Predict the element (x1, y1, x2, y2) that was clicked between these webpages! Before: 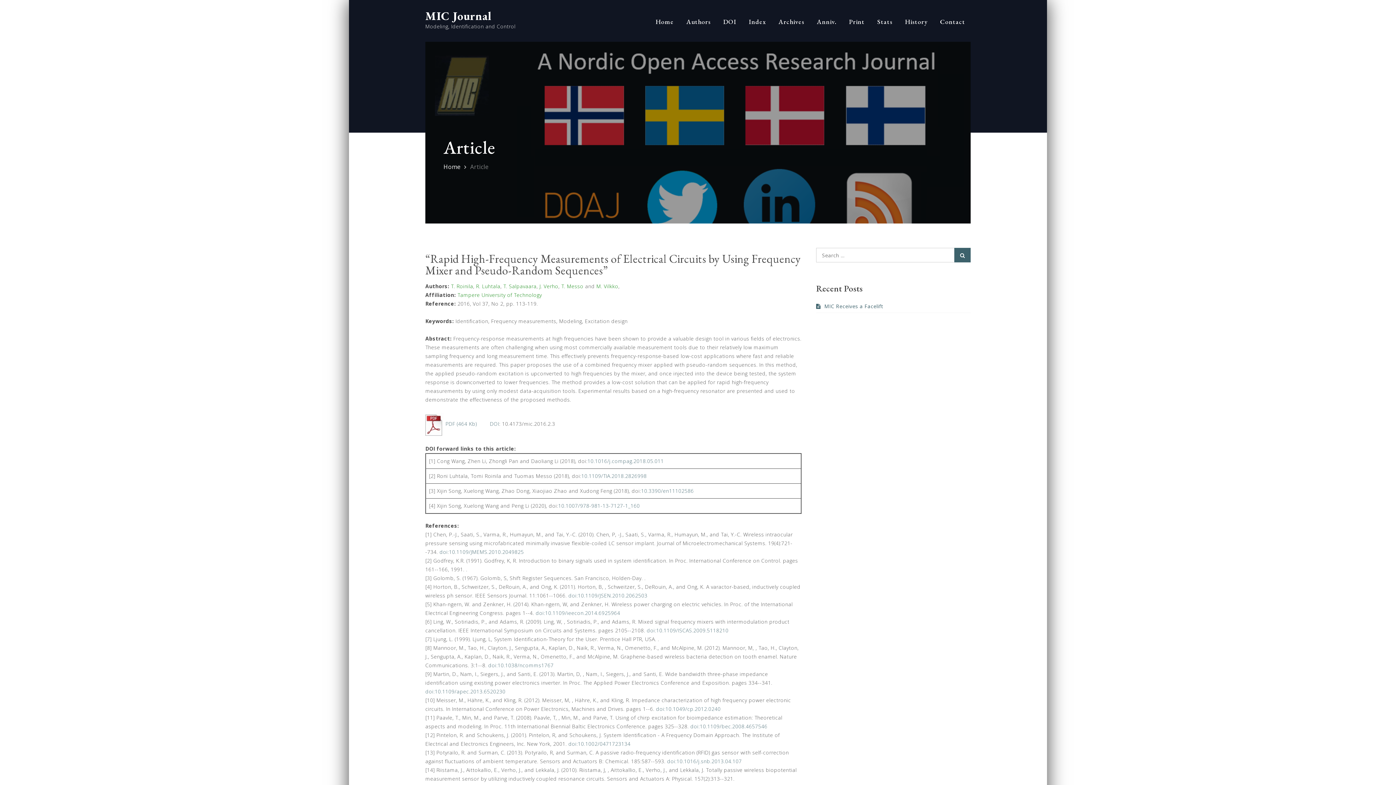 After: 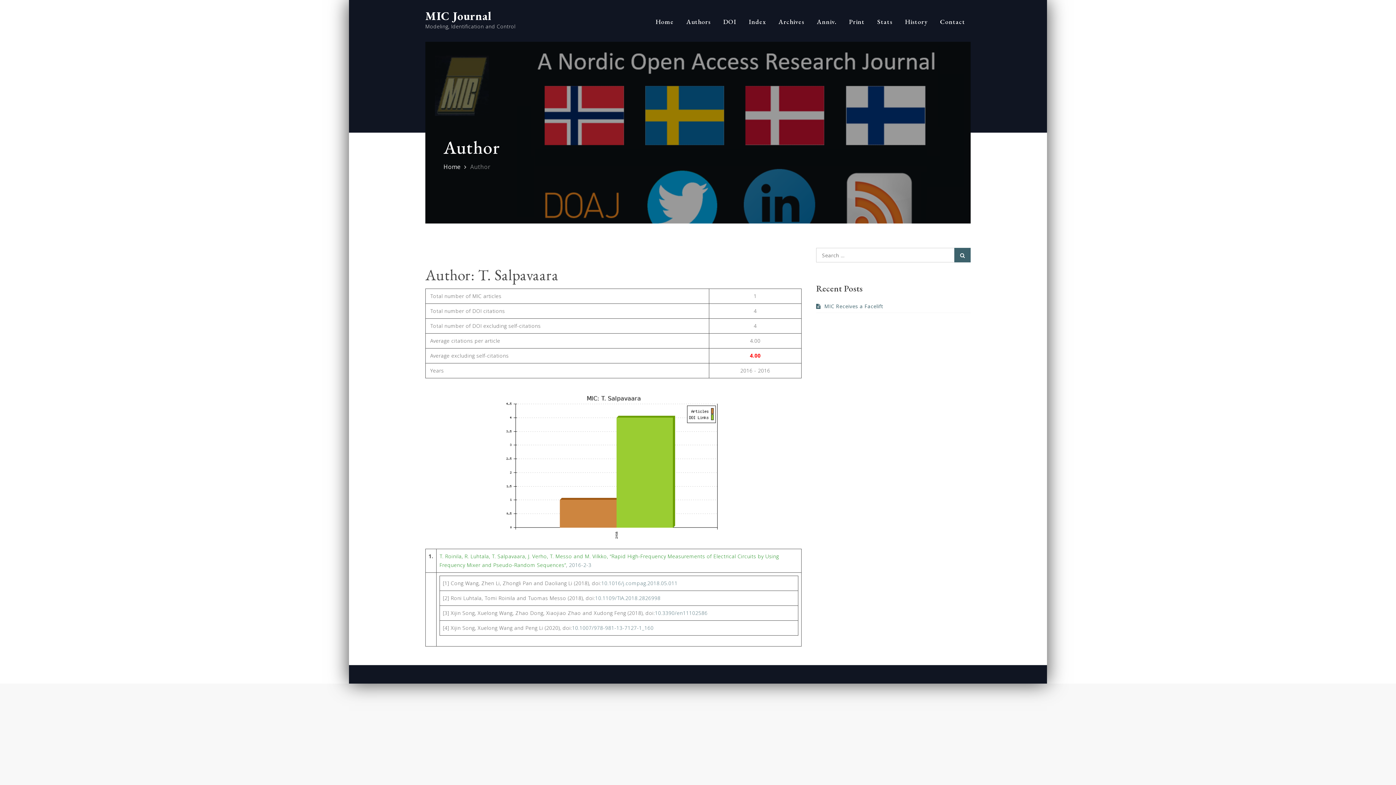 Action: label: T. Salpavaara bbox: (503, 282, 536, 289)